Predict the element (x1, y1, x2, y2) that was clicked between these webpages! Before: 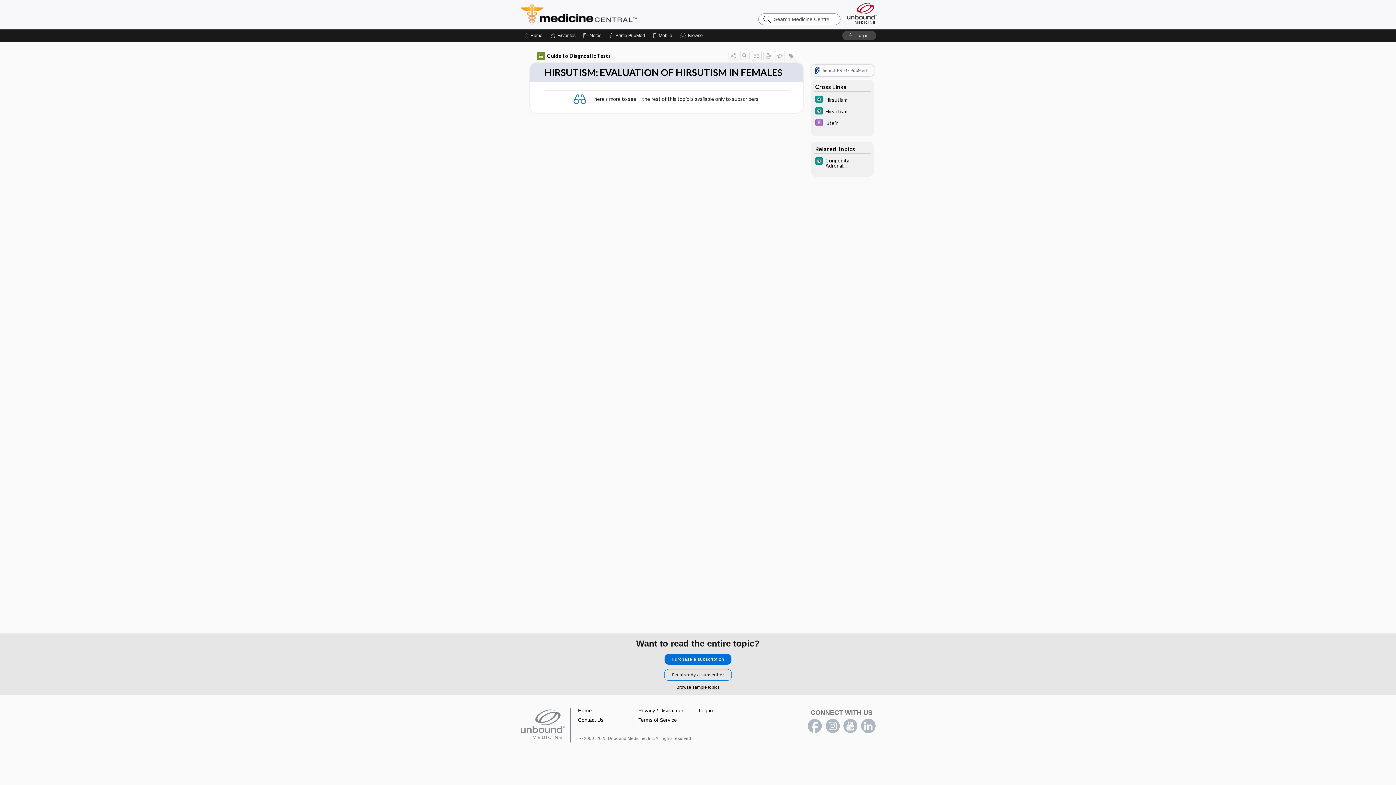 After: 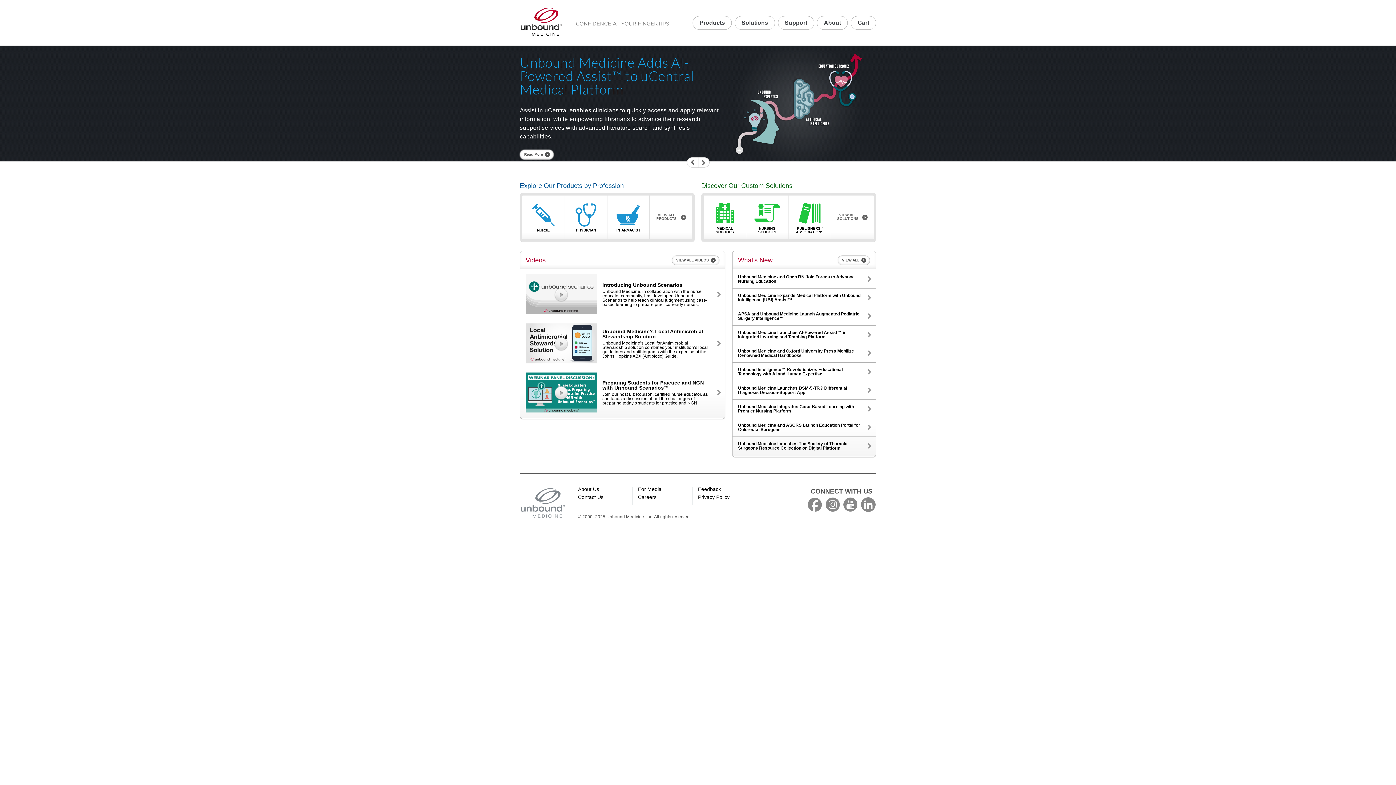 Action: bbox: (846, 1, 878, 24) label: Unbound Medicine